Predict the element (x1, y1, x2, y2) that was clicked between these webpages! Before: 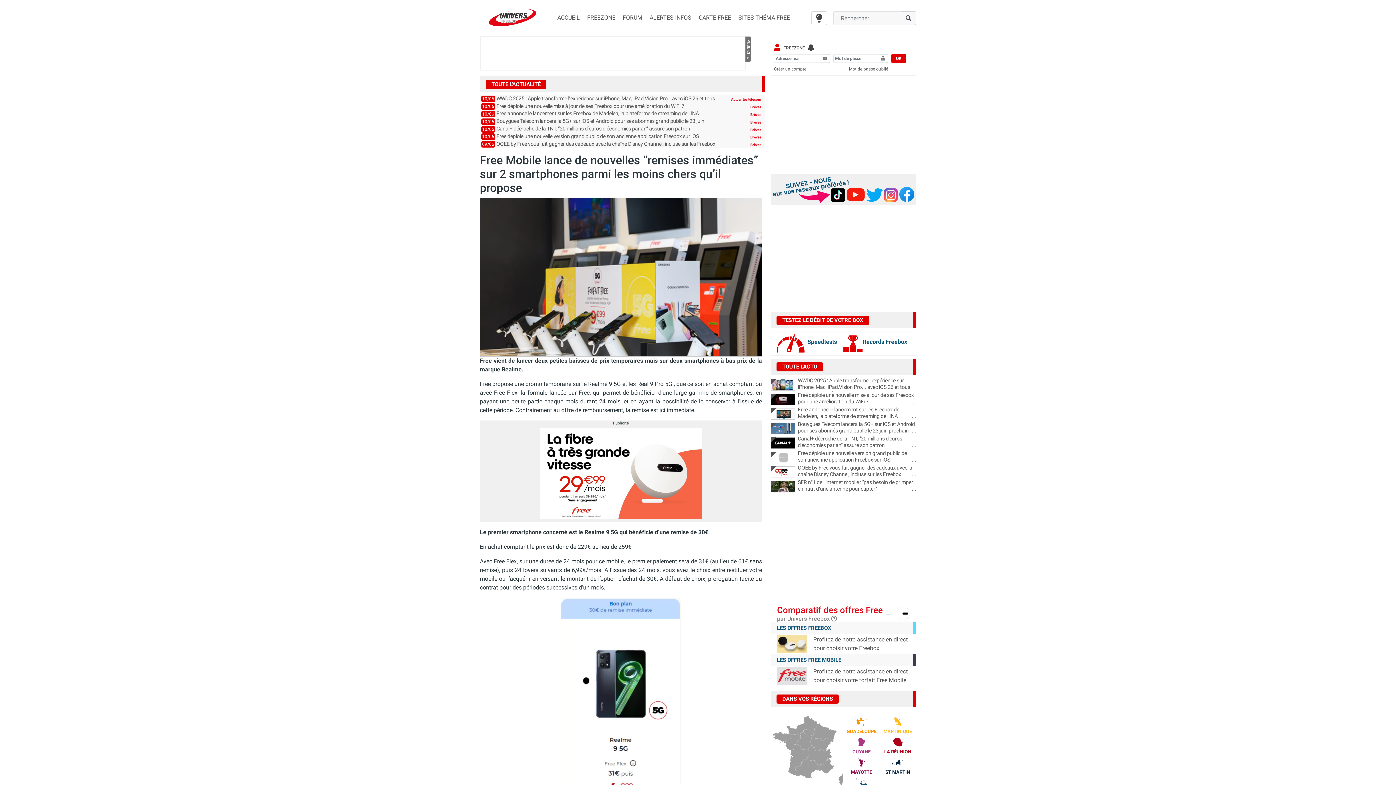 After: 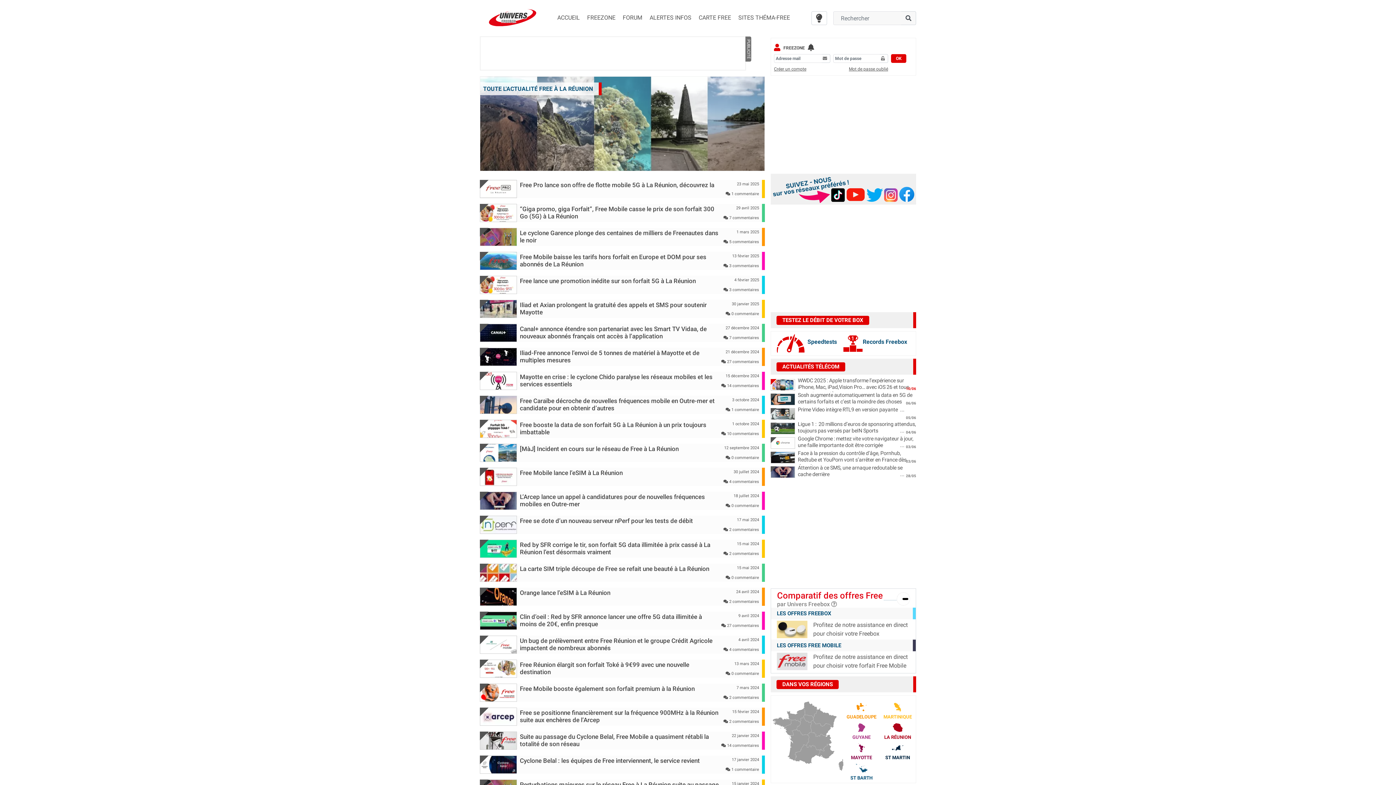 Action: bbox: (884, 738, 911, 755) label: LA RÉUNION